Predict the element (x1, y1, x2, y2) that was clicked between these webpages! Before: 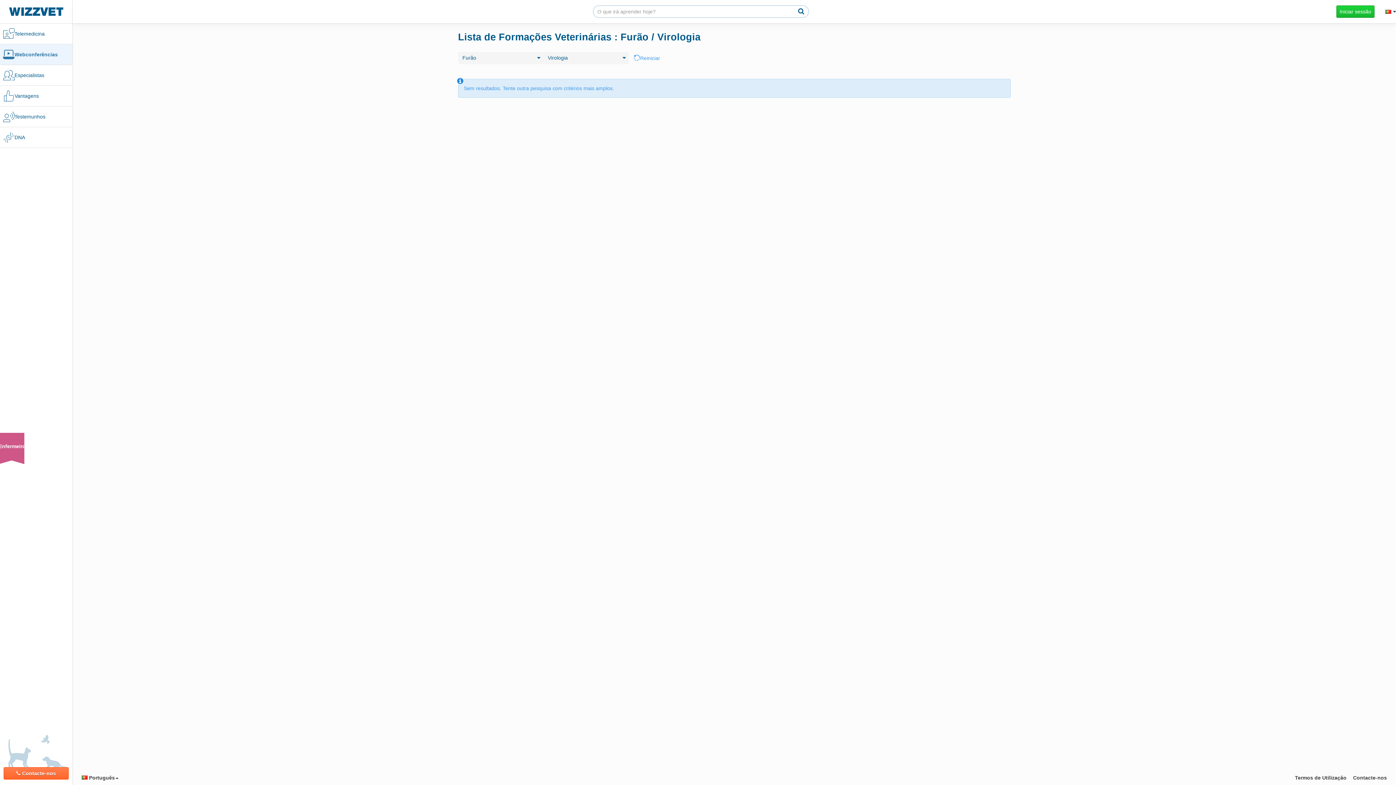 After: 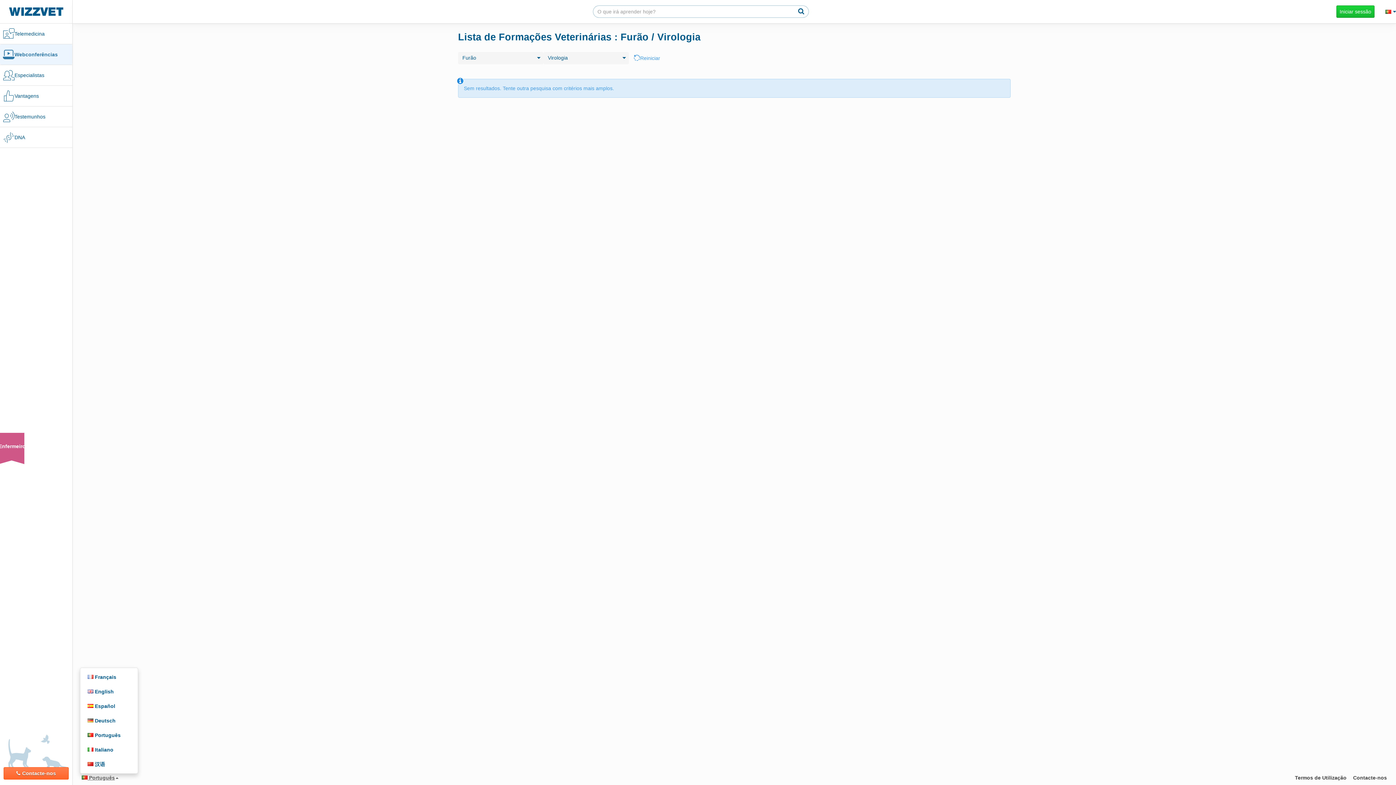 Action: bbox: (80, 775, 120, 781) label:  Português